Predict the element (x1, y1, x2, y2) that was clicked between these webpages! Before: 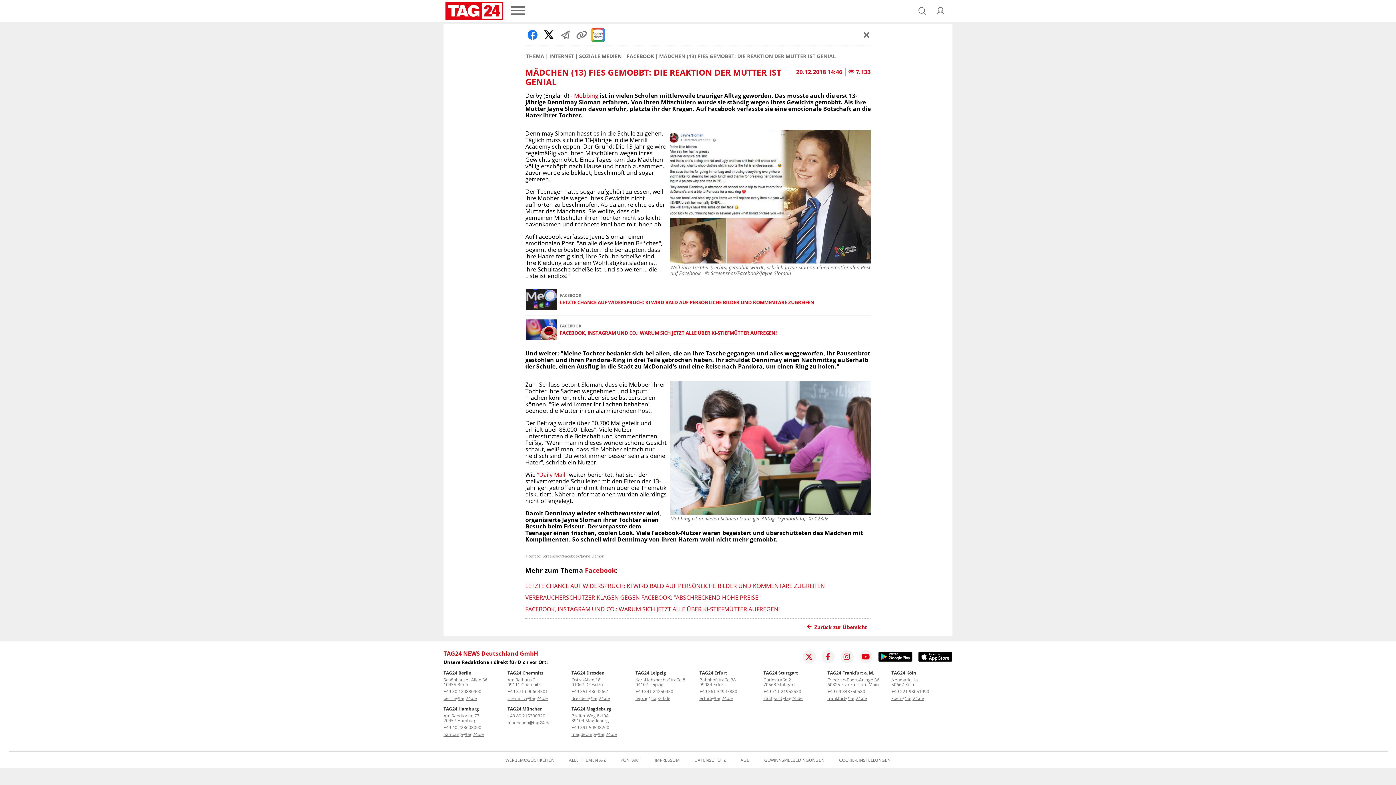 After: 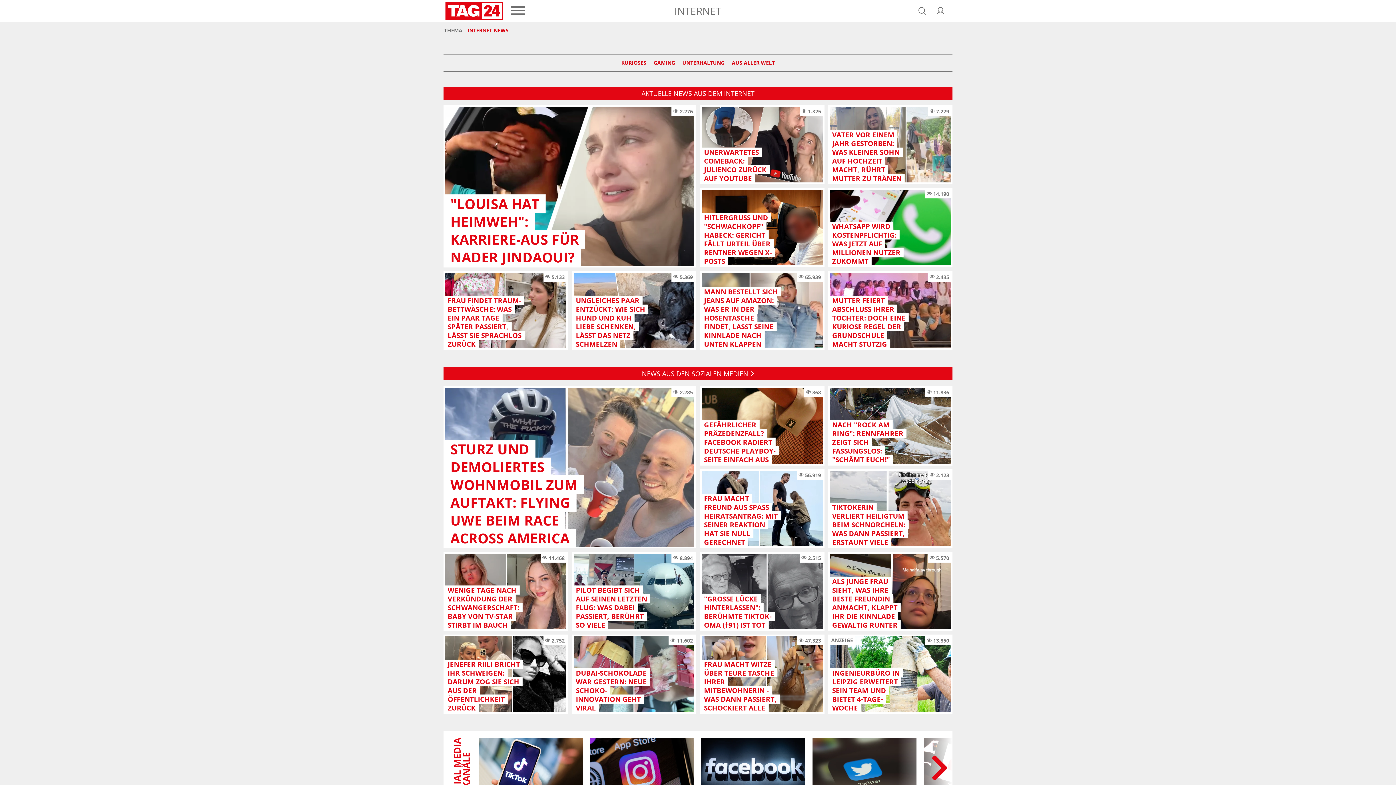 Action: bbox: (549, 53, 574, 59) label: INTERNET